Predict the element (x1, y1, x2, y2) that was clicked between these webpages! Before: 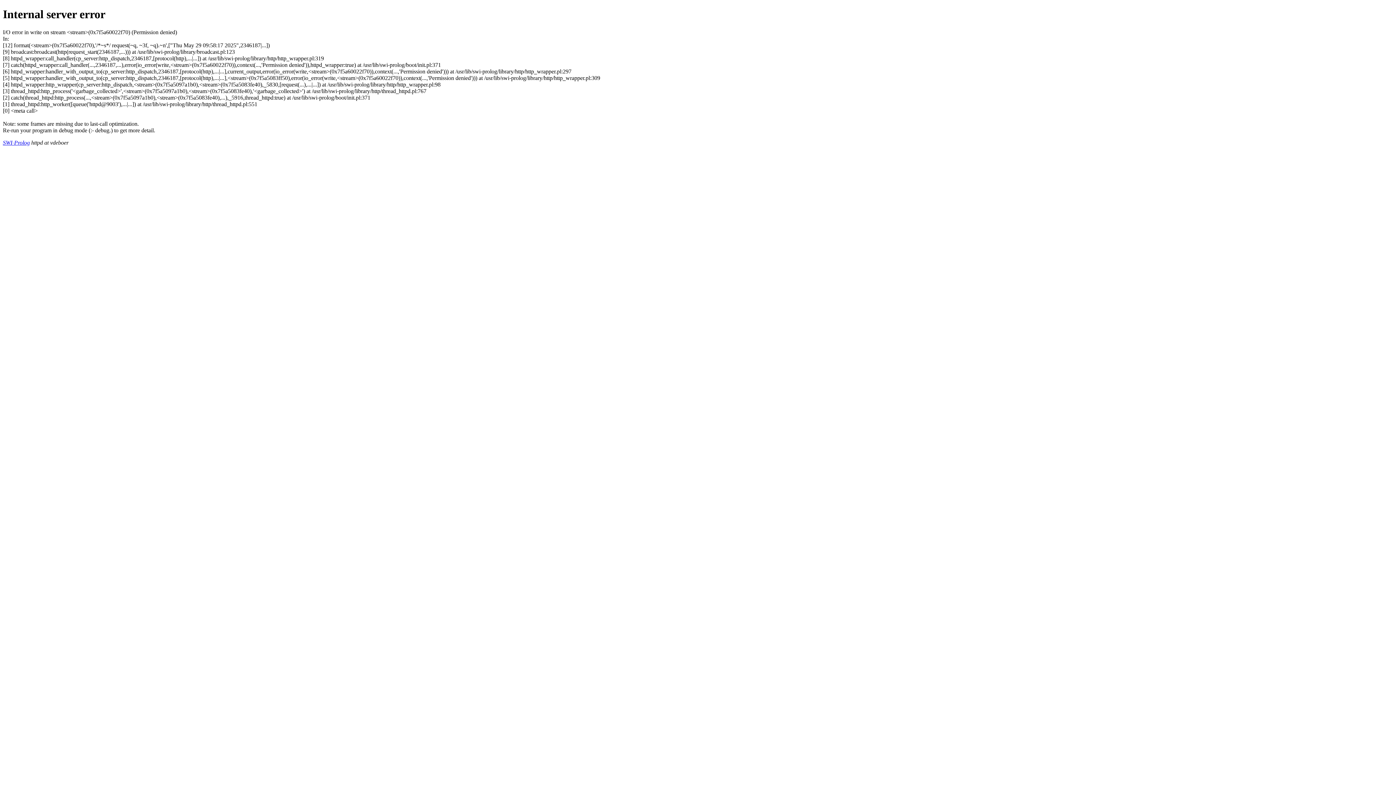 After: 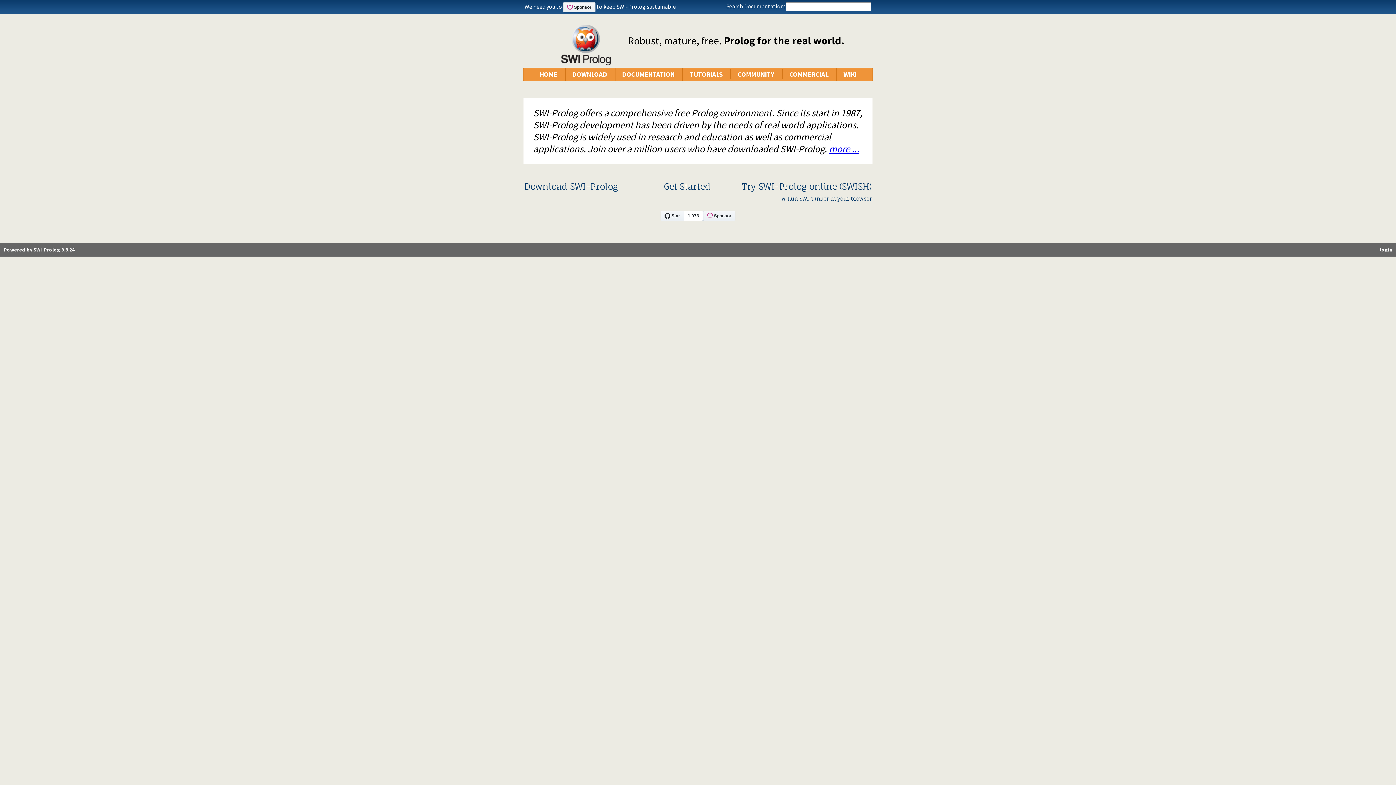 Action: label: SWI-Prolog bbox: (2, 139, 29, 145)